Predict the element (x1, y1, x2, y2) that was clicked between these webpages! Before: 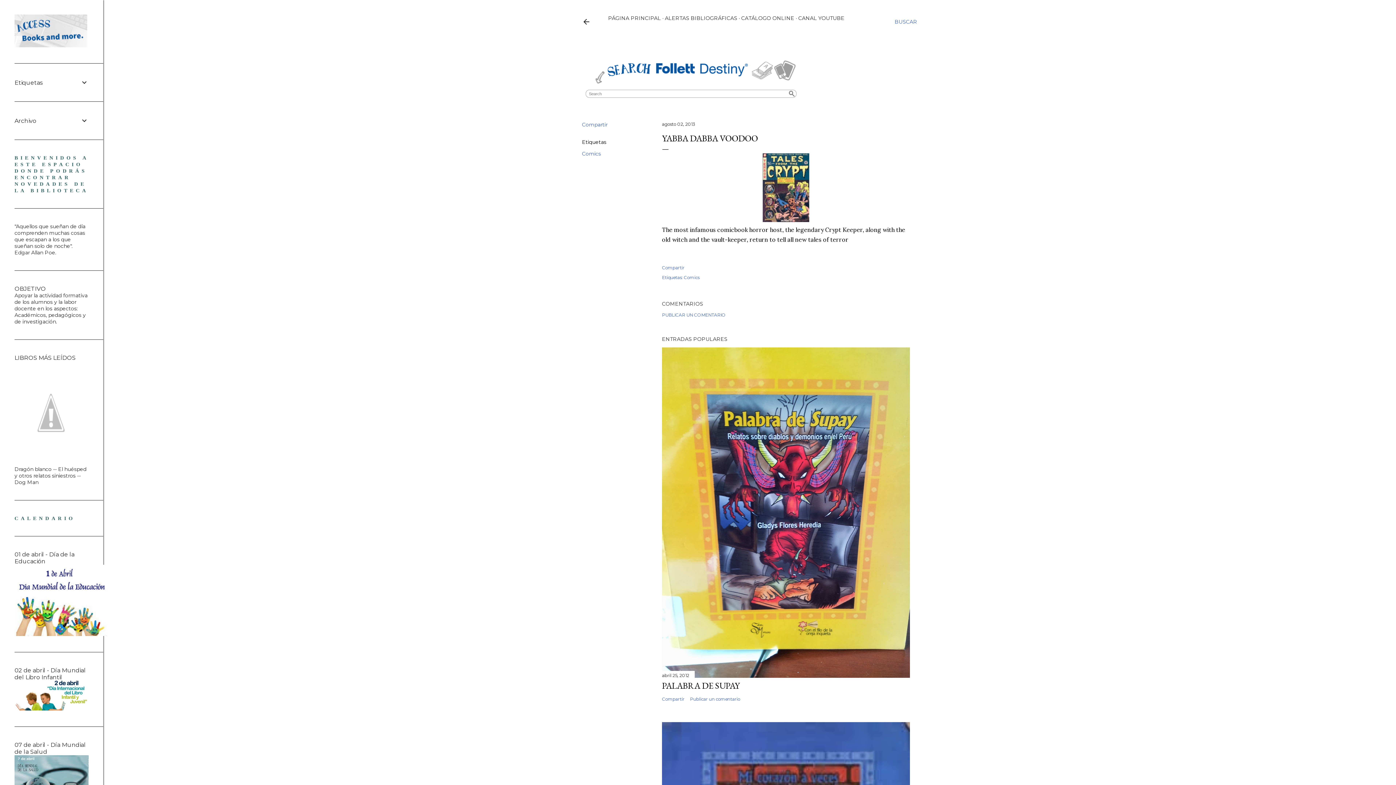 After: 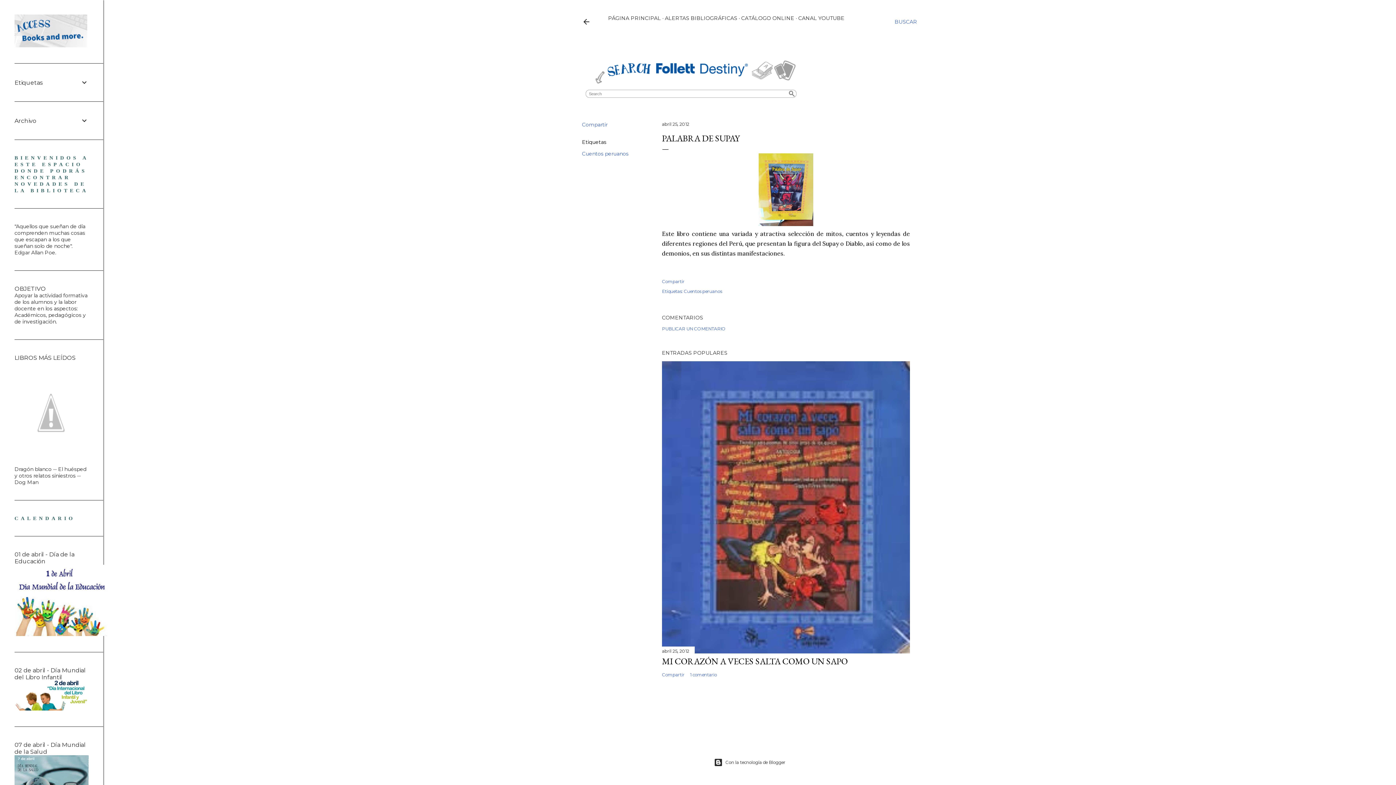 Action: bbox: (662, 680, 739, 691) label: PALABRA DE SUPAY